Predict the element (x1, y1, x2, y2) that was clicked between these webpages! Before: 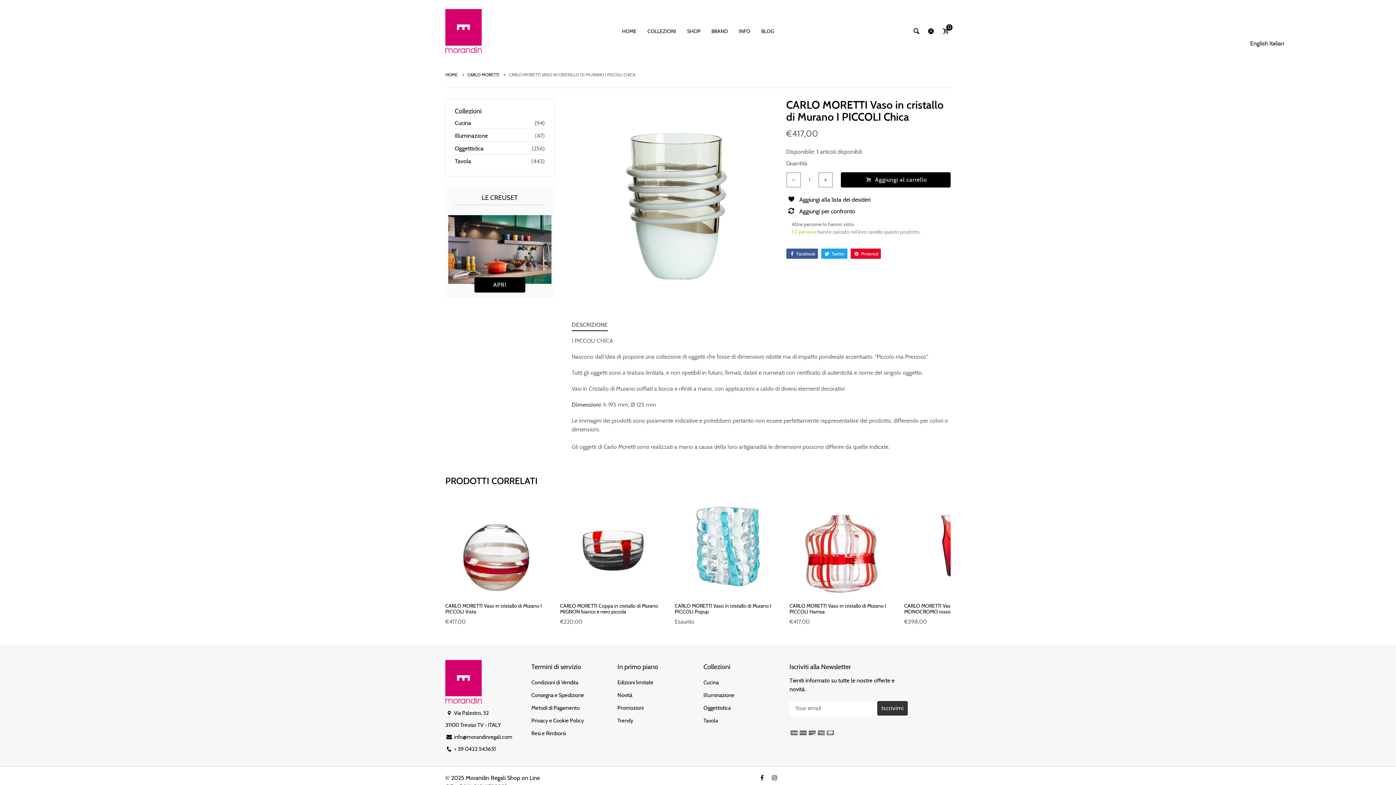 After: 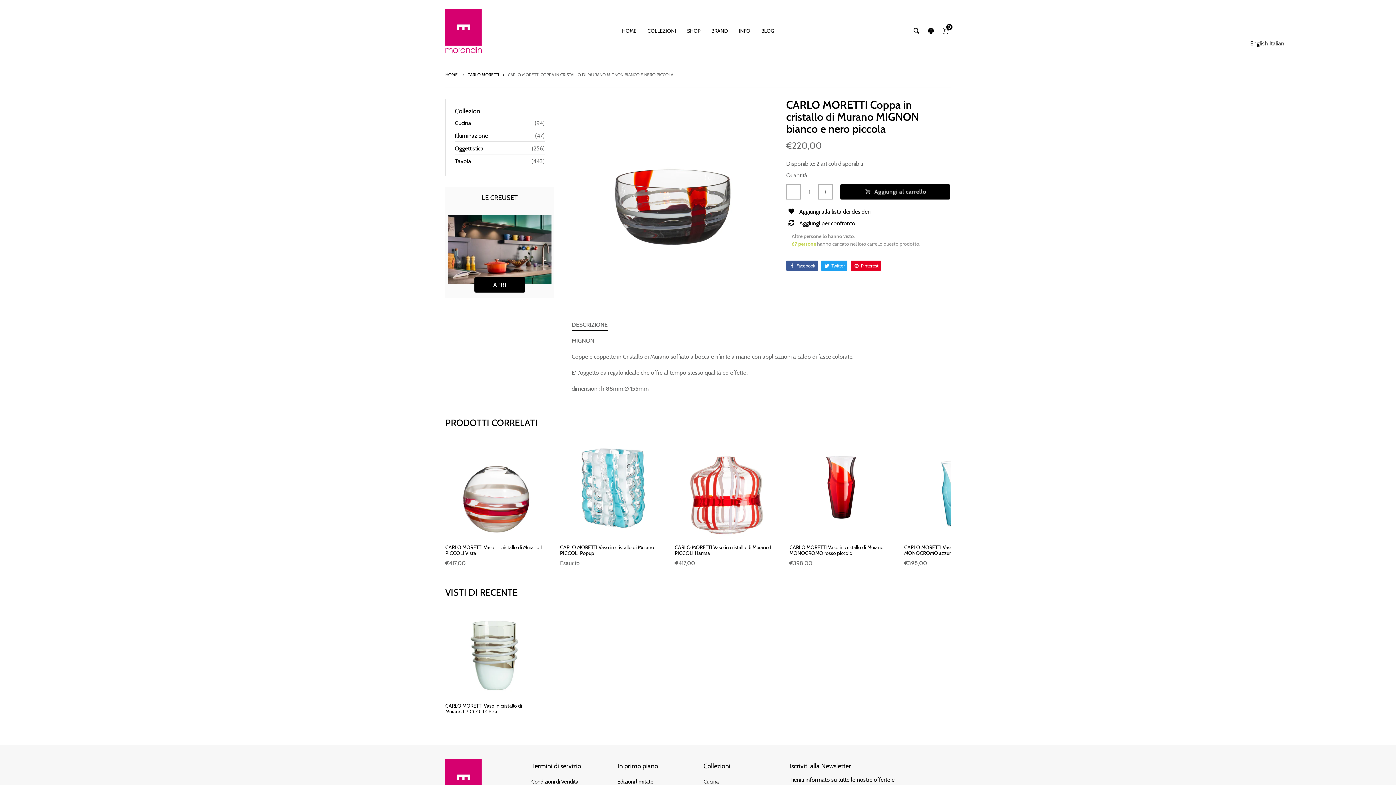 Action: label: CARLO MORETTI Coppa in cristallo di Murano MIGNON bianco e nero piccola bbox: (560, 602, 658, 615)